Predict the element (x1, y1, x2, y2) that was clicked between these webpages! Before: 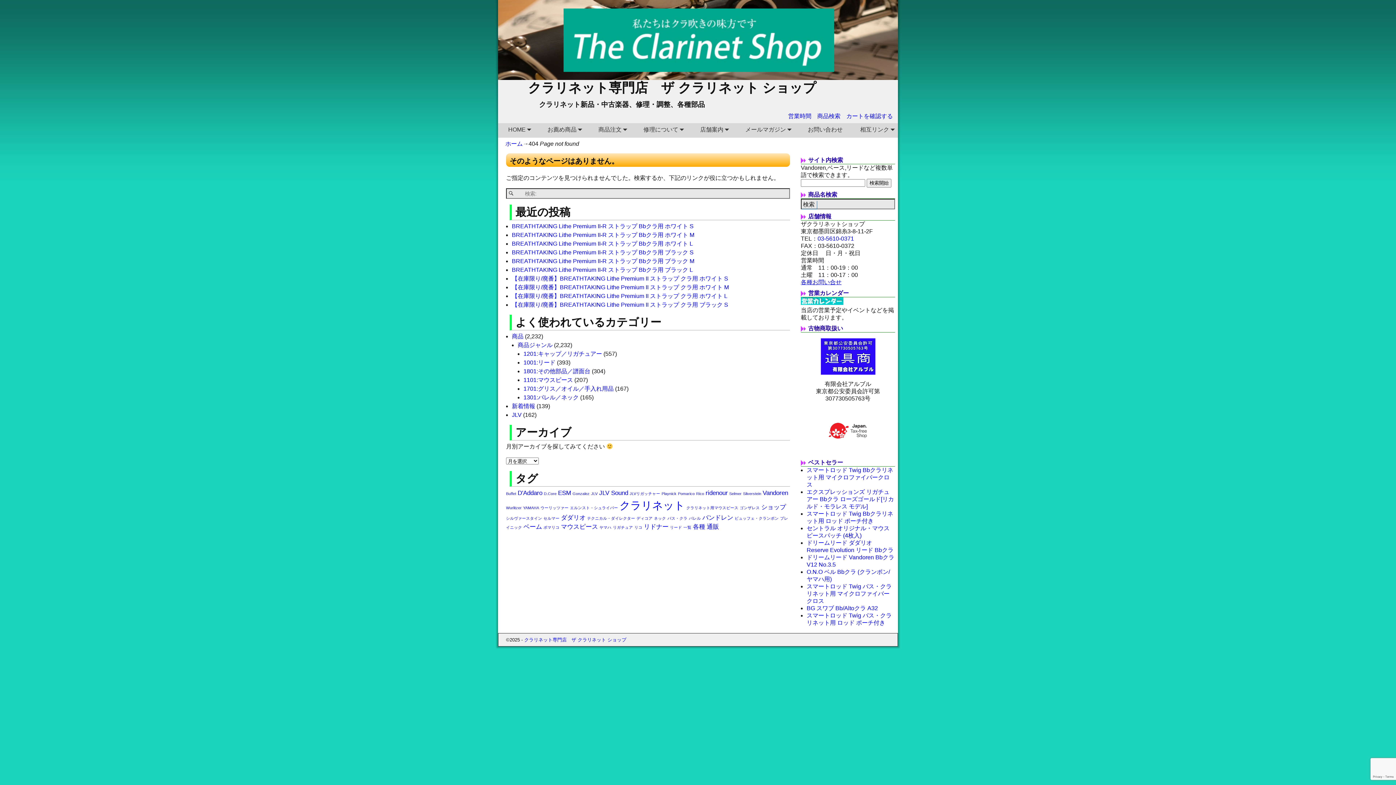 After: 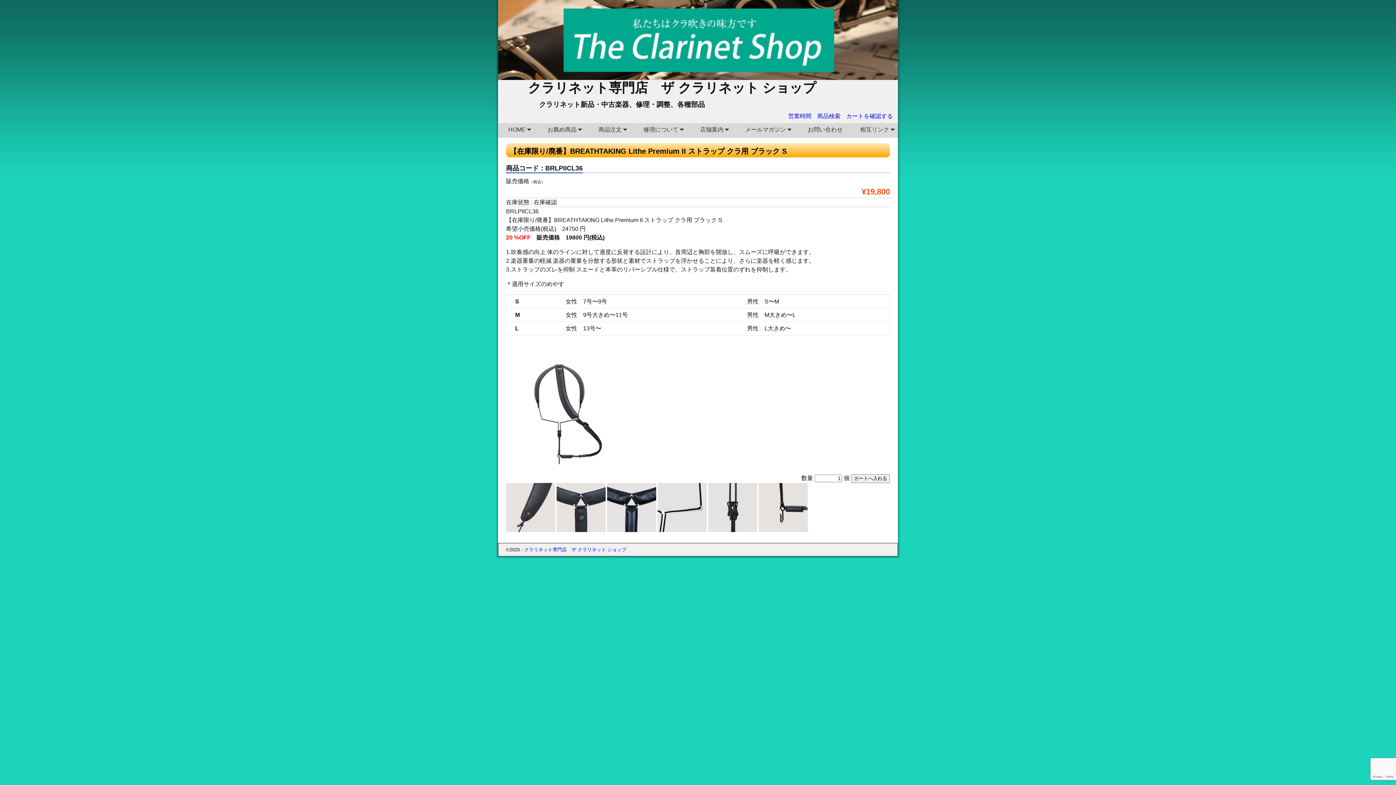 Action: label: 【在庫限り/廃番】BREATHTAKING Lithe Premium II ストラップ クラ用 ブラック S bbox: (512, 301, 728, 307)